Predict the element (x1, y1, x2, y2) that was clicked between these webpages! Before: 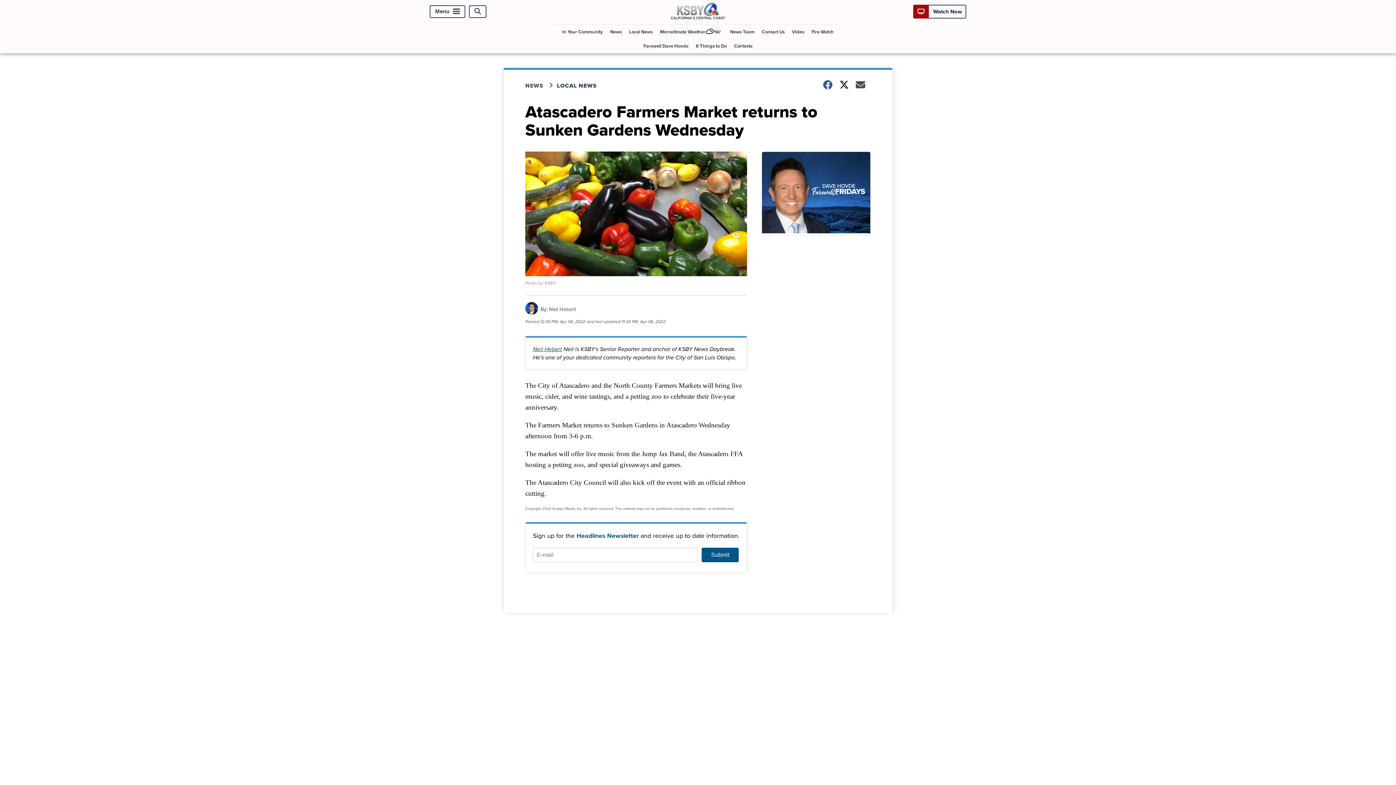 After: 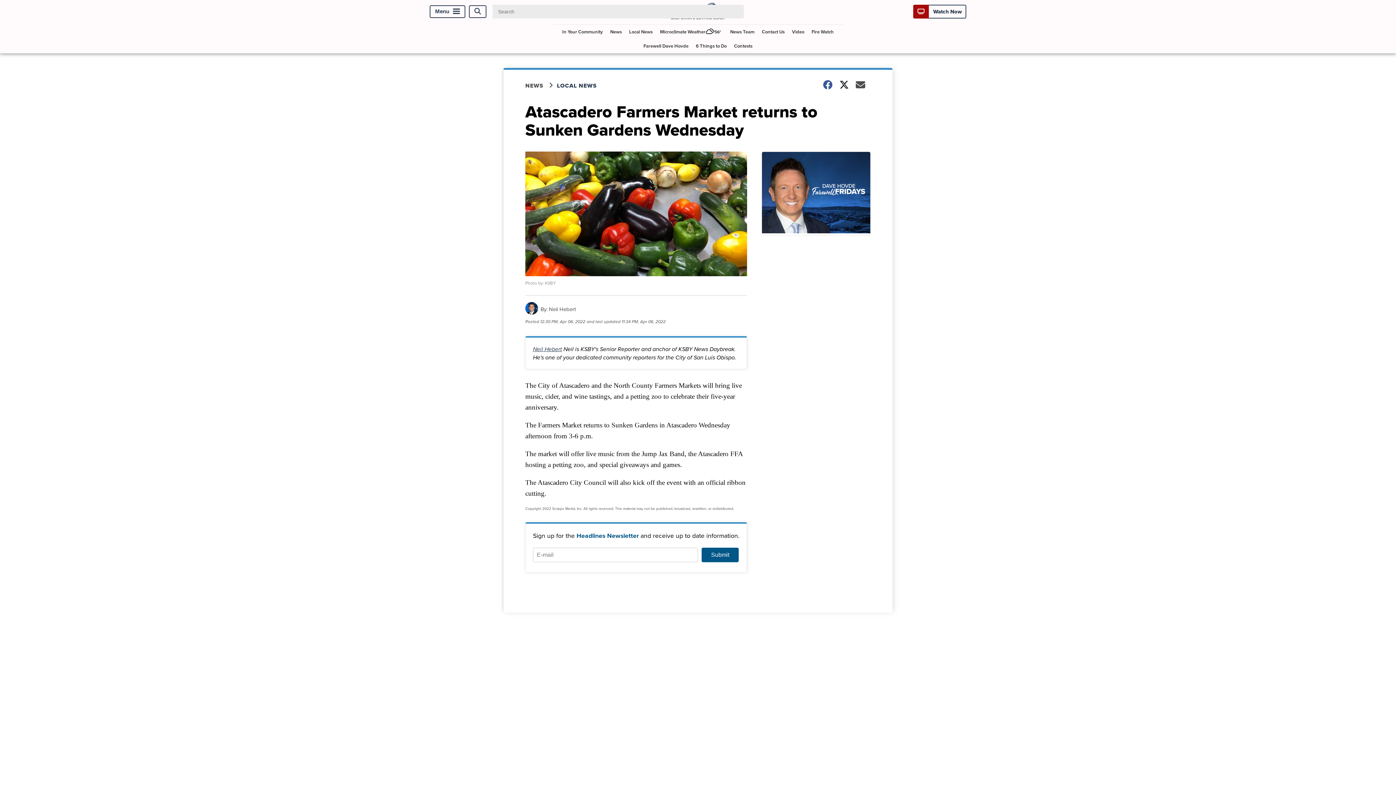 Action: bbox: (469, 5, 486, 17) label: Open Search